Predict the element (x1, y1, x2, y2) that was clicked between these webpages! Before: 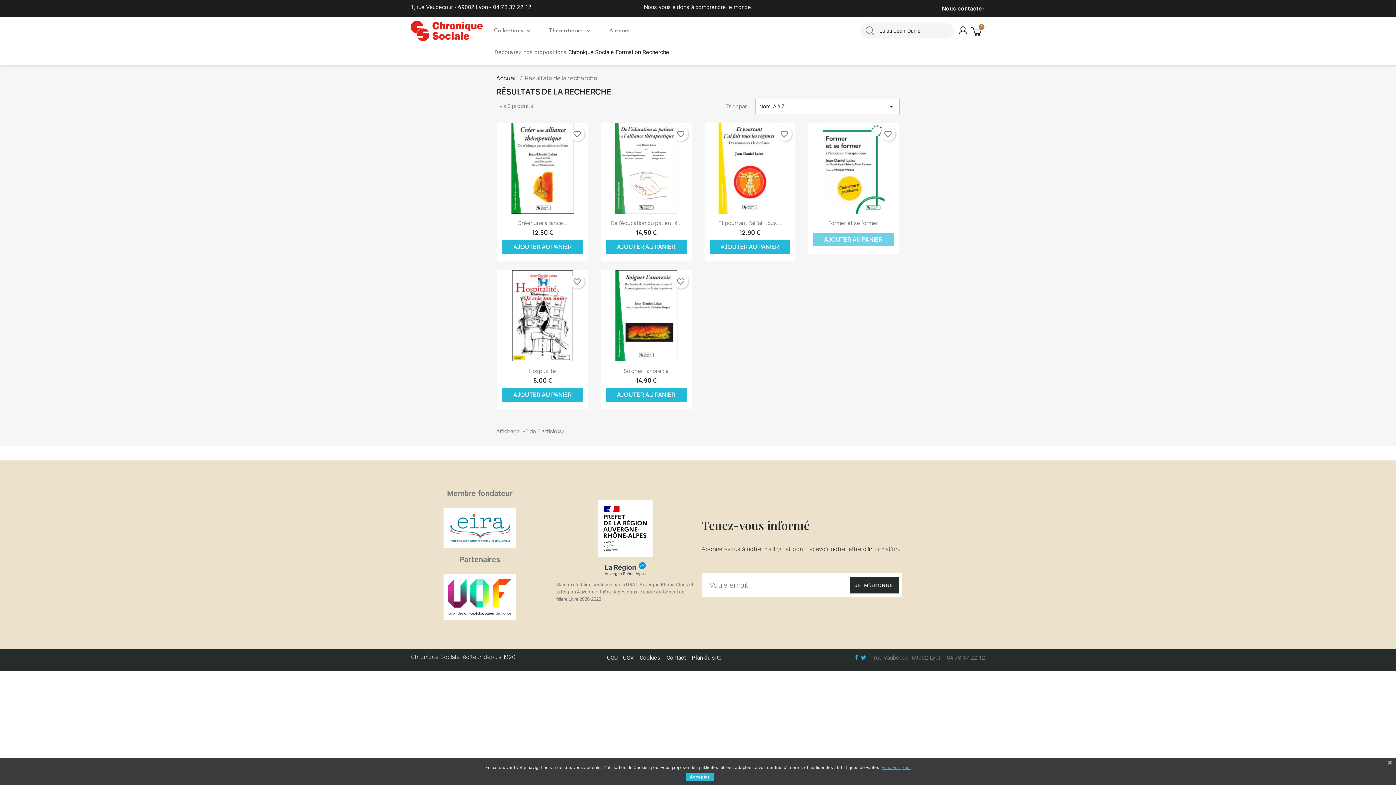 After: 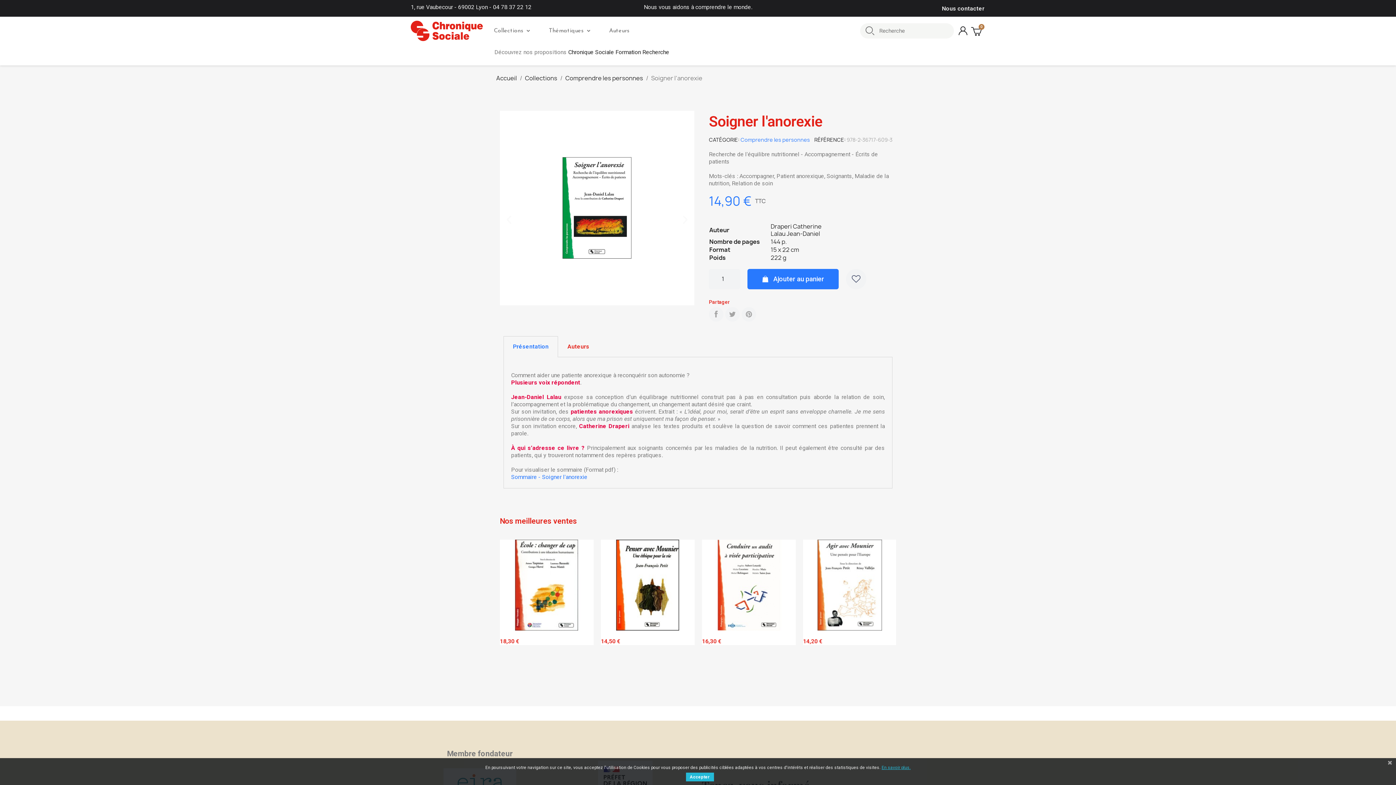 Action: bbox: (600, 270, 691, 361)